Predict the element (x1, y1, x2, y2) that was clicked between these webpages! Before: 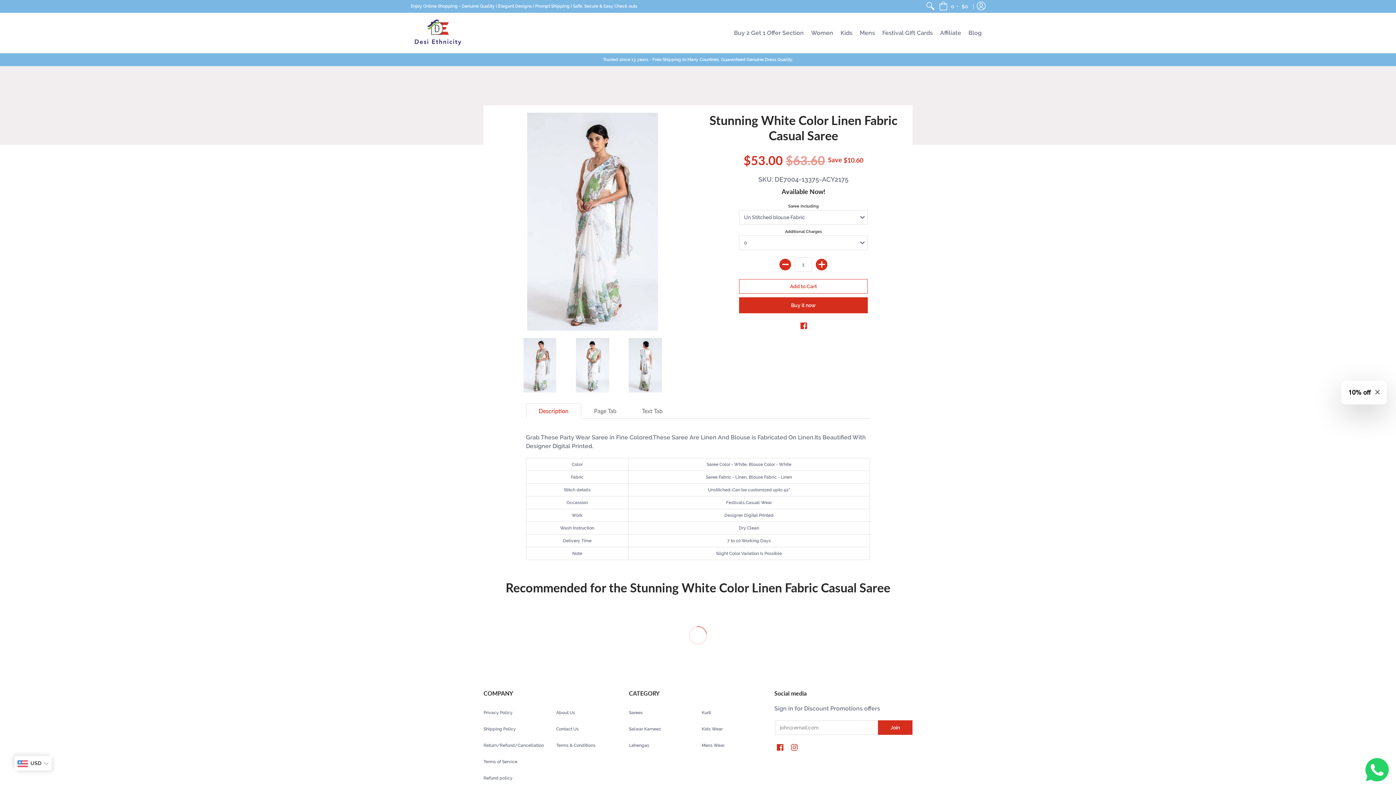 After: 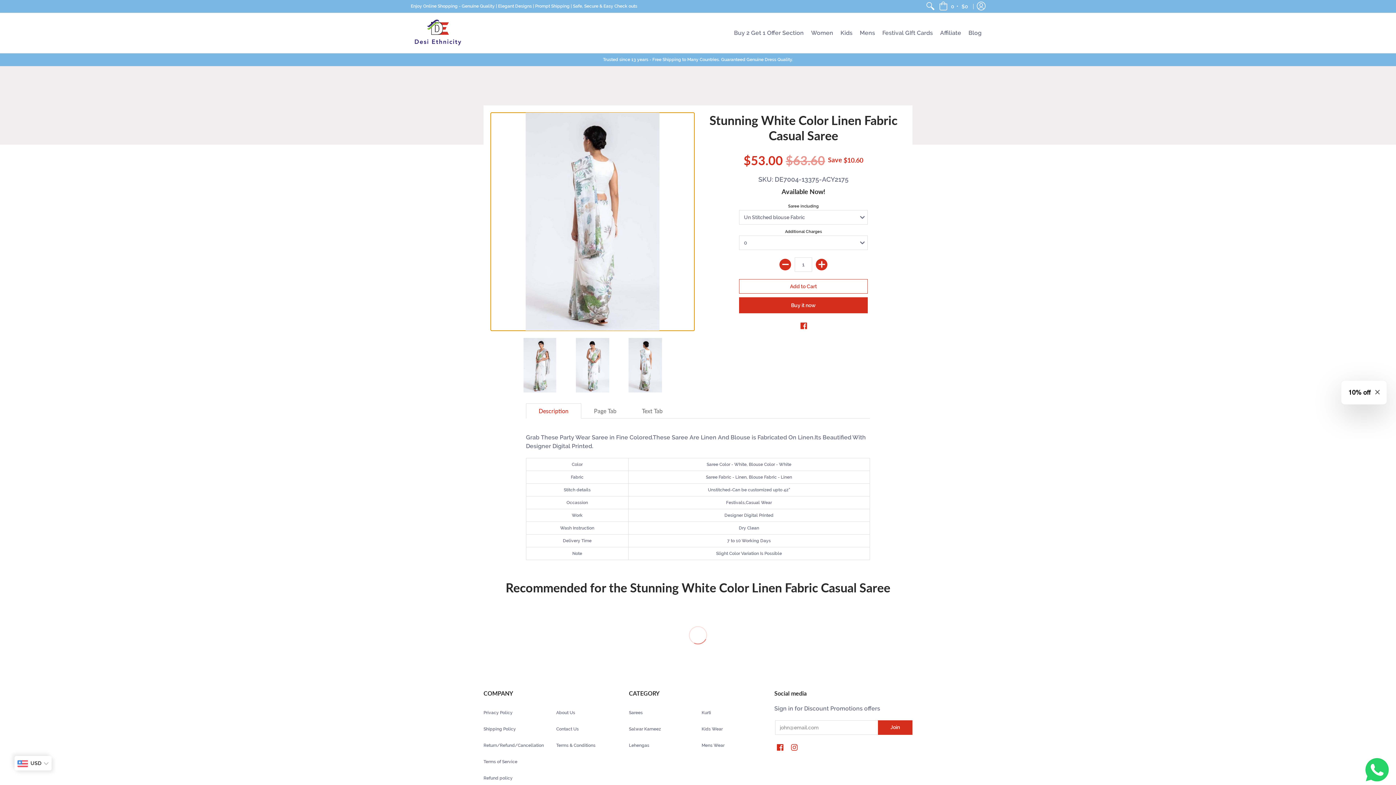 Action: bbox: (622, 338, 668, 392)